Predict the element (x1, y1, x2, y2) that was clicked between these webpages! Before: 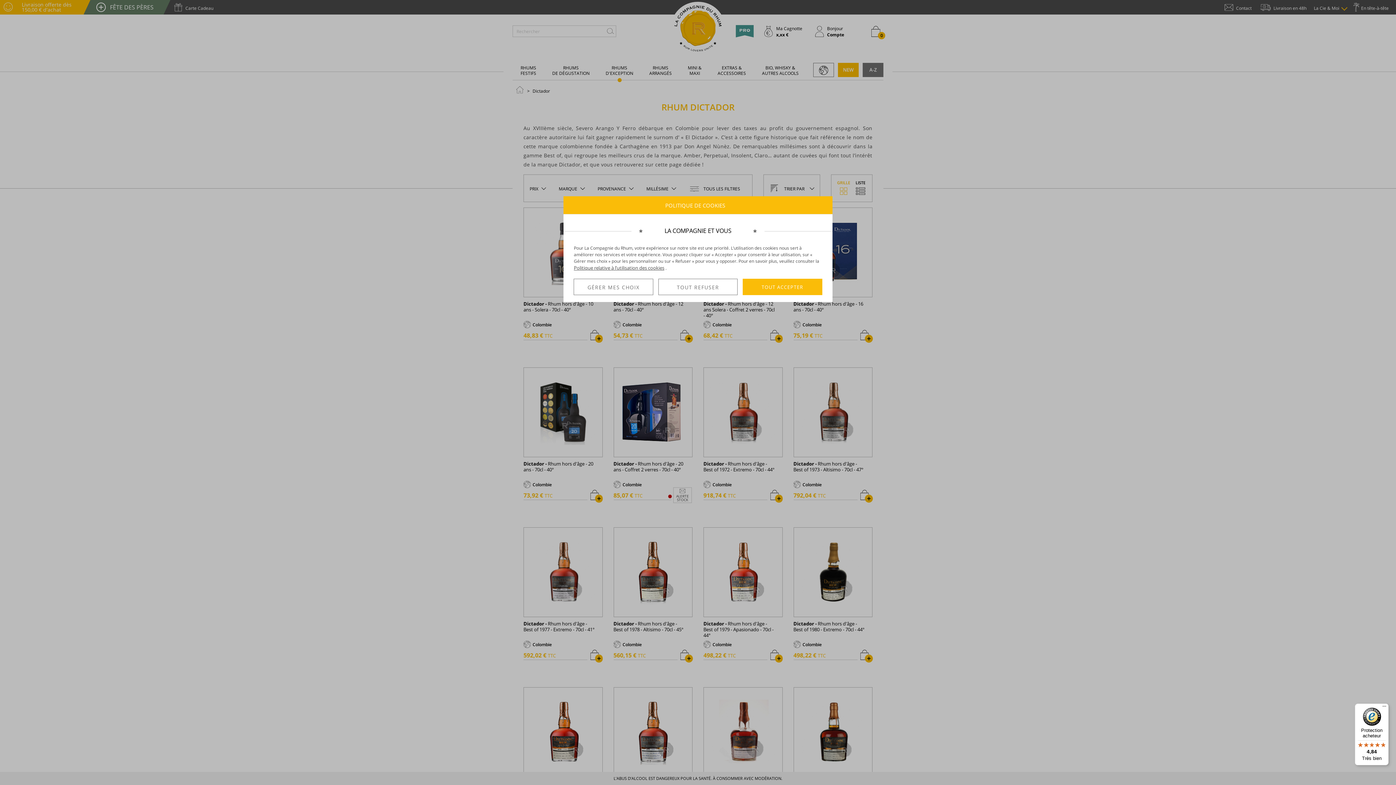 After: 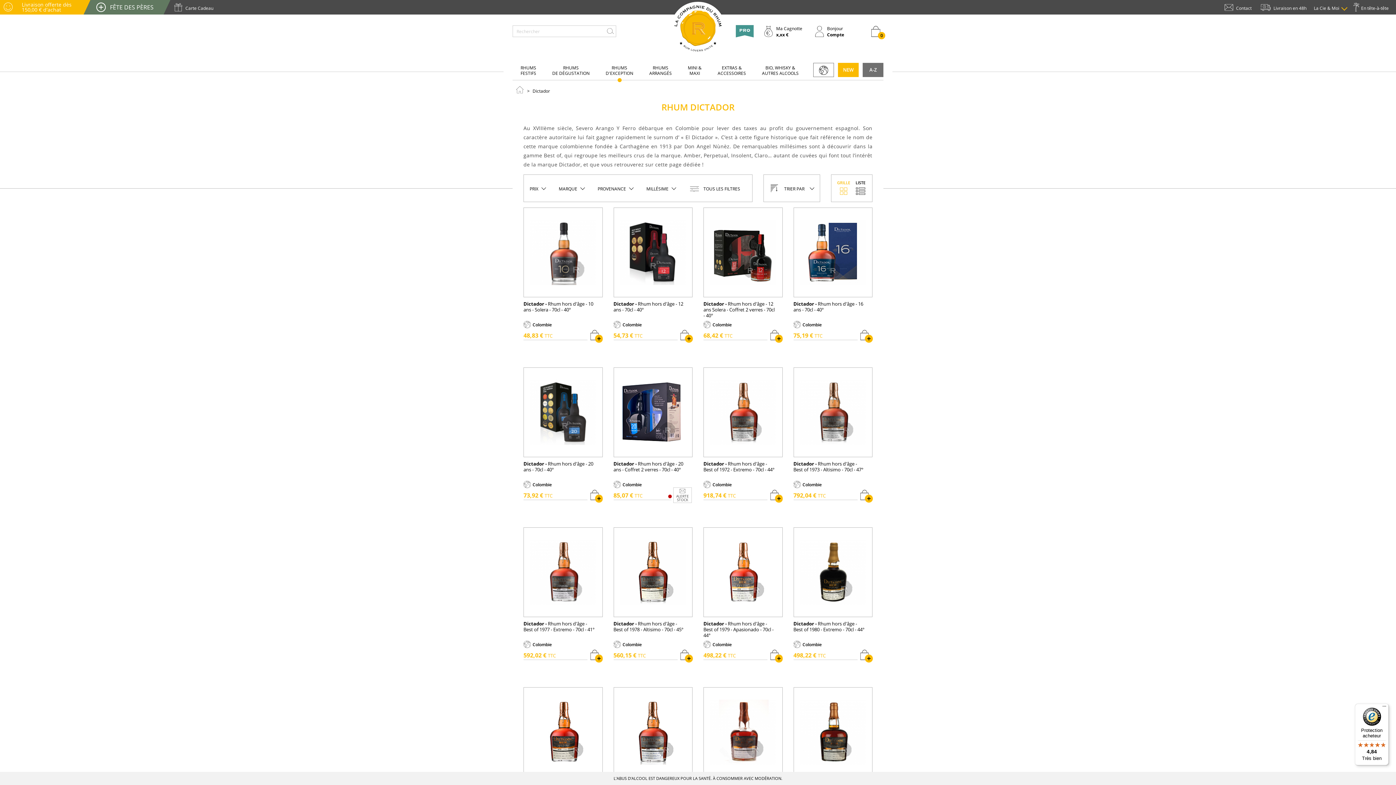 Action: label: TOUT REFUSER bbox: (658, 279, 737, 295)